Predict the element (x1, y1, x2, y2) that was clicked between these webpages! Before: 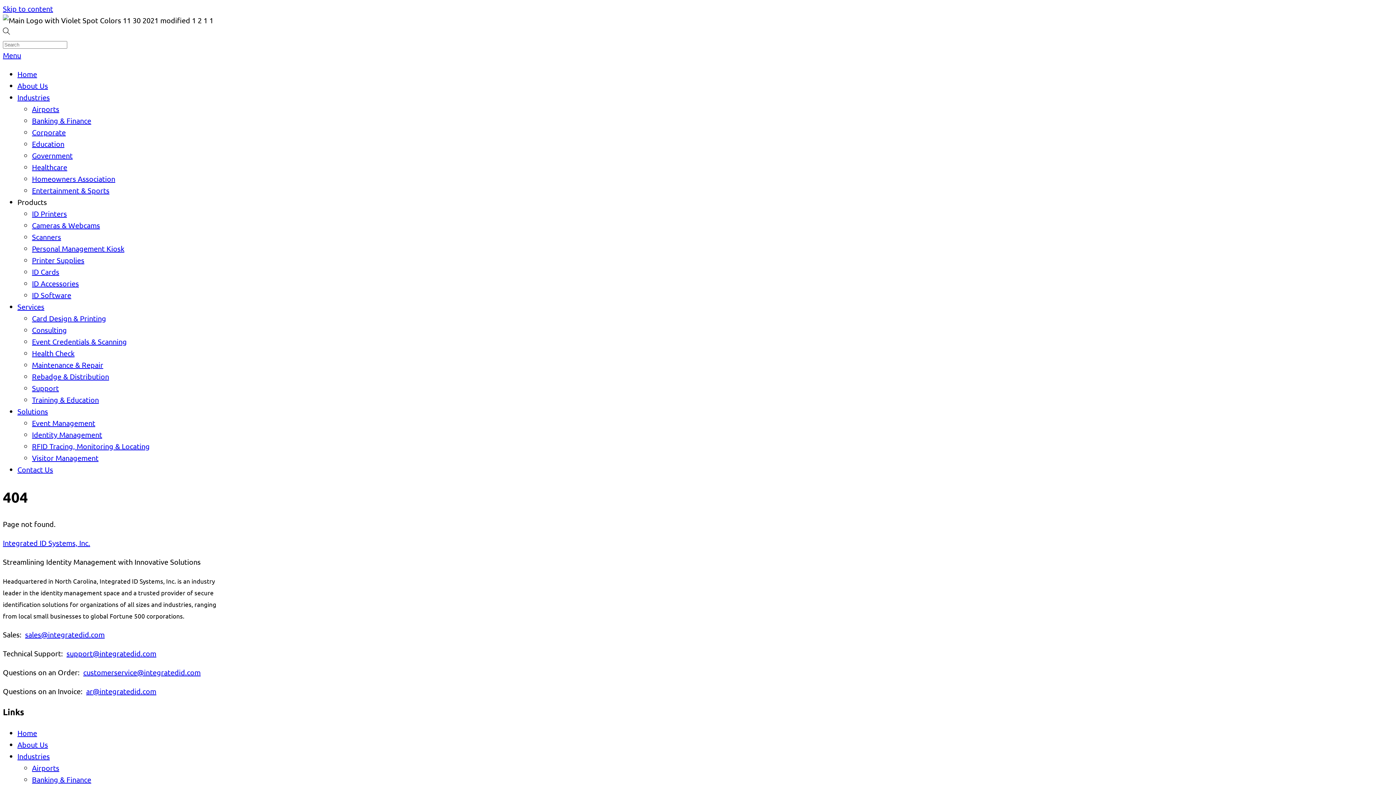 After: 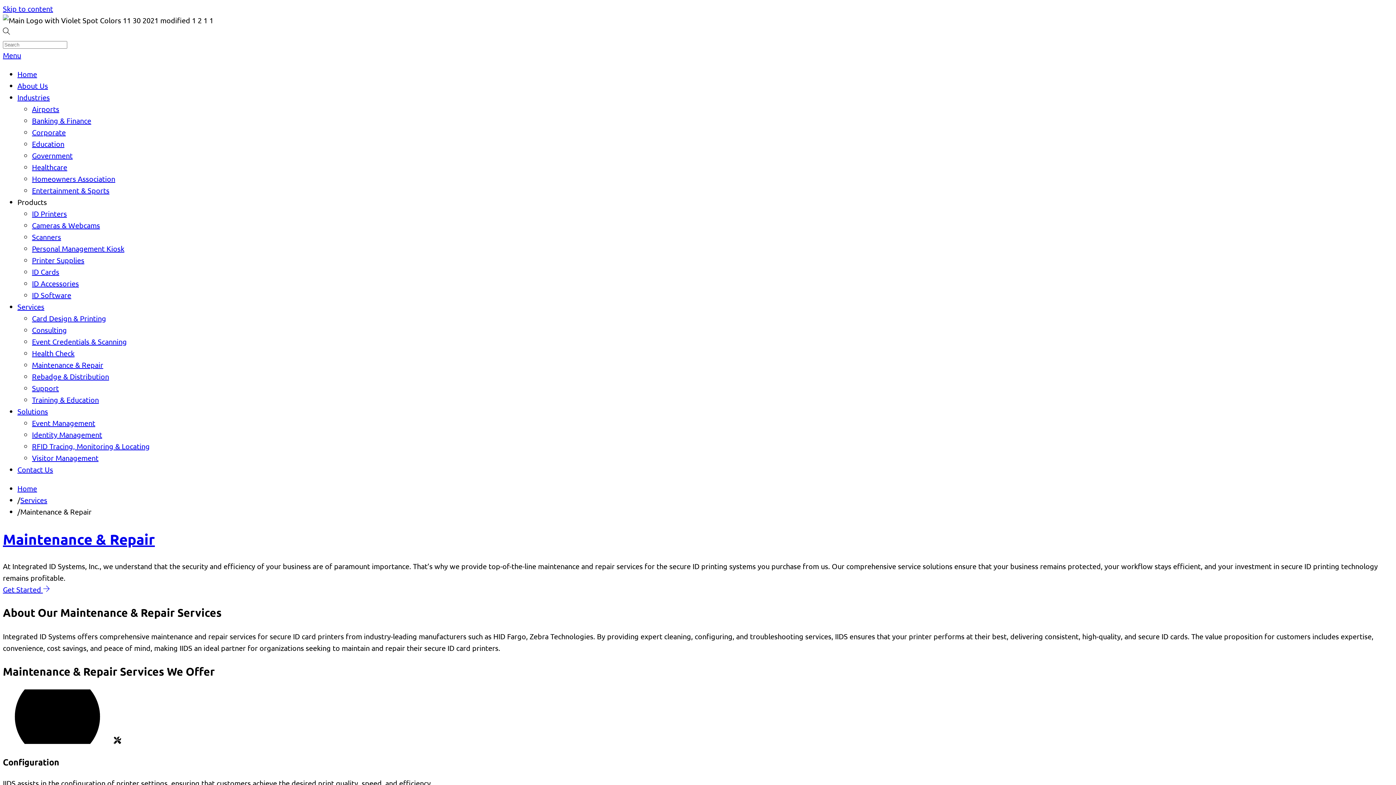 Action: label: Maintenance & Repair bbox: (32, 360, 103, 369)